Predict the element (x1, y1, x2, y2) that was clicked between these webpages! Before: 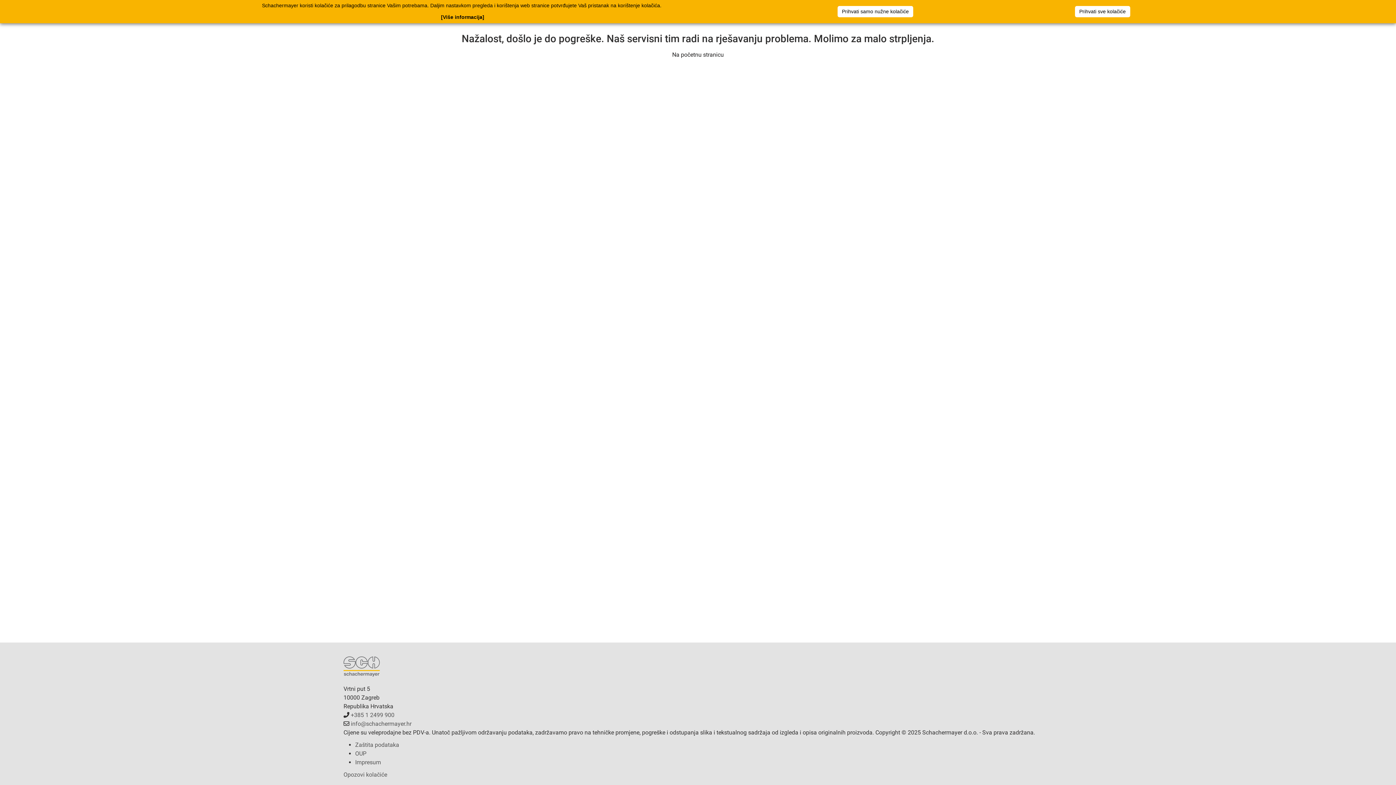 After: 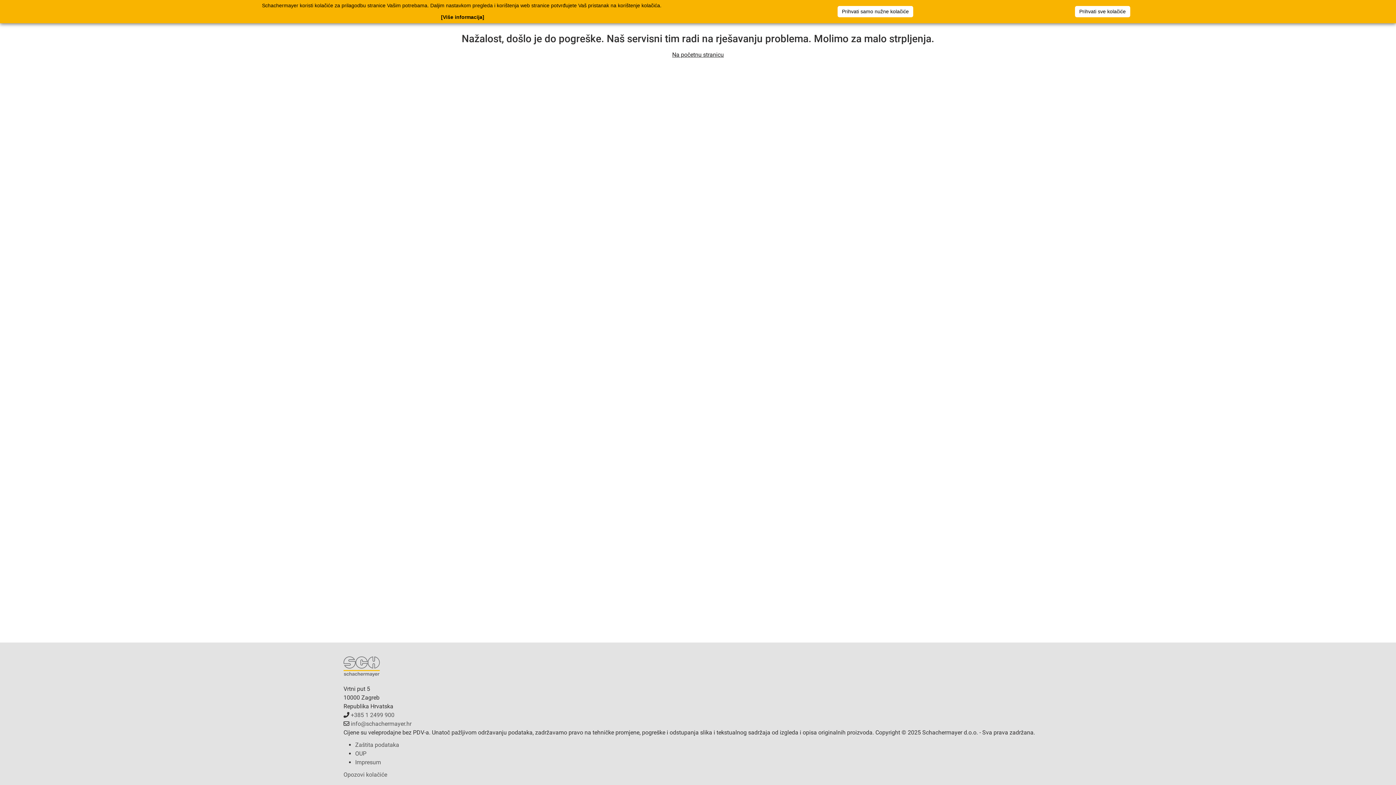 Action: bbox: (672, 51, 724, 58) label: Na početnu stranicu